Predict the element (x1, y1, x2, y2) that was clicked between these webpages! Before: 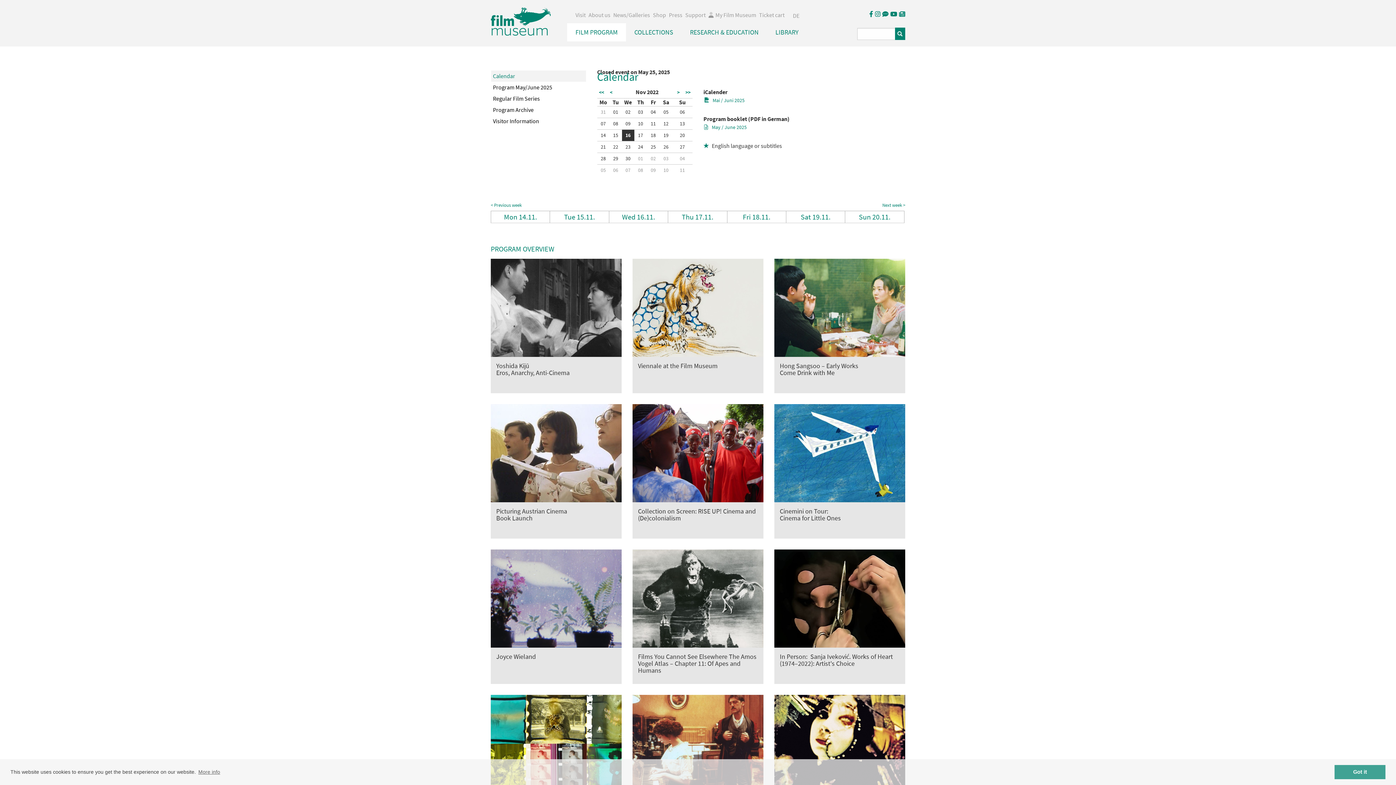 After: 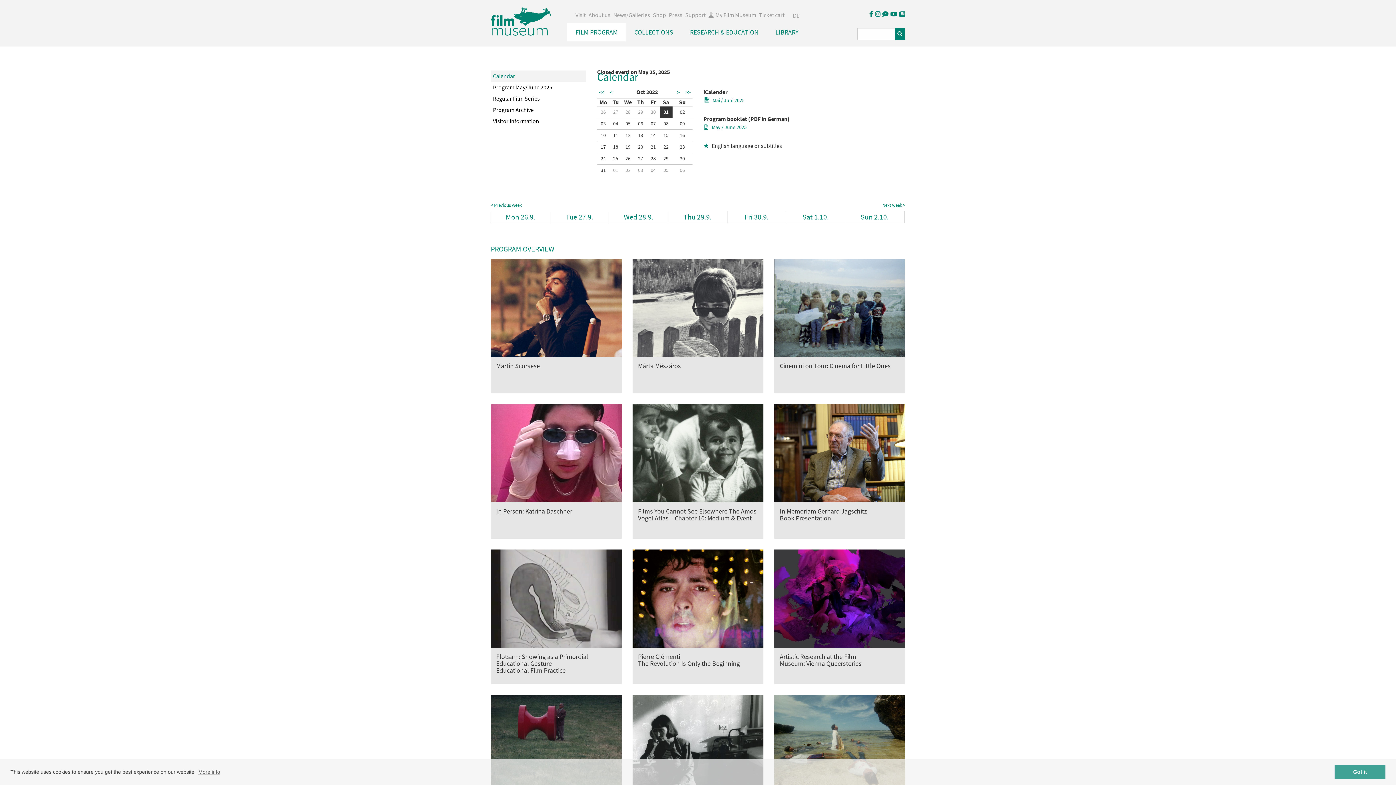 Action: label: < bbox: (608, 87, 614, 97)